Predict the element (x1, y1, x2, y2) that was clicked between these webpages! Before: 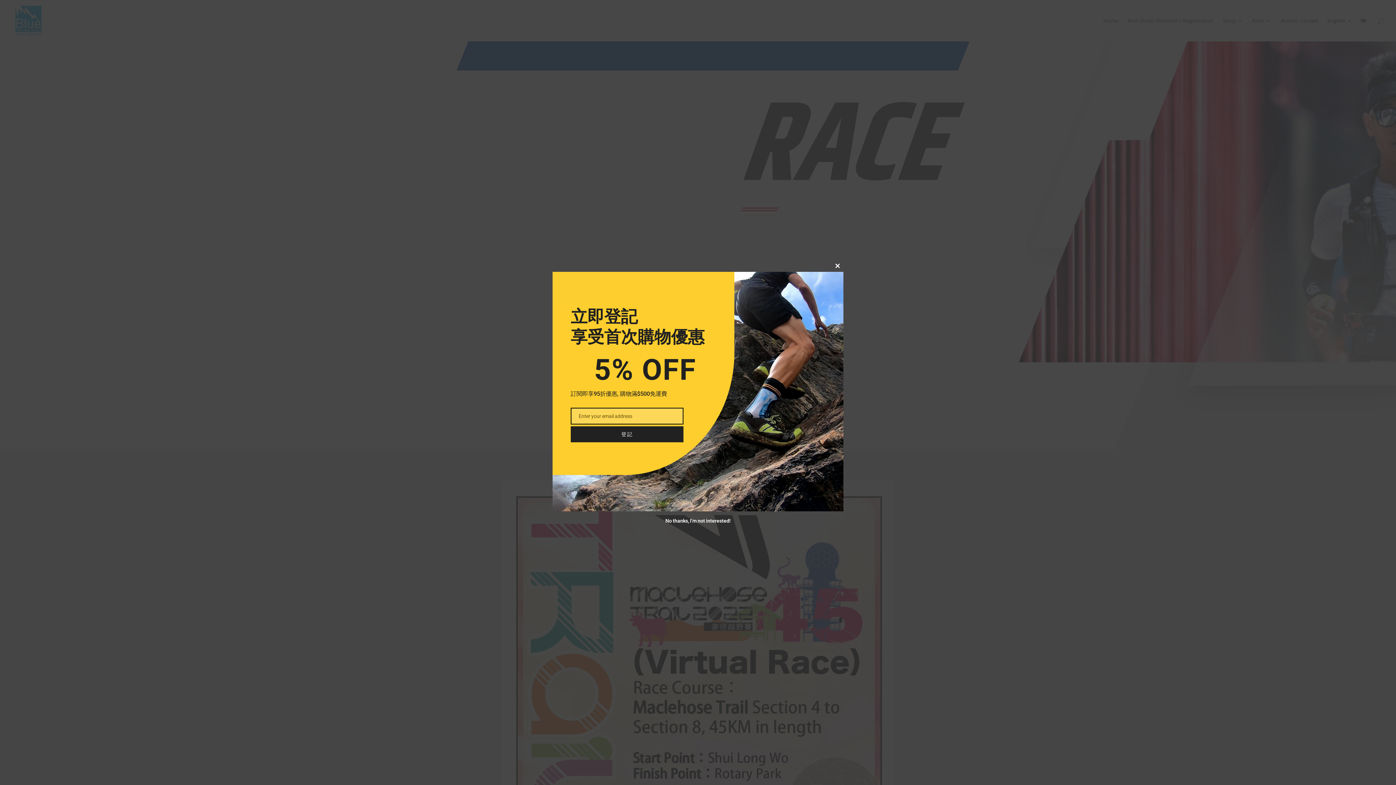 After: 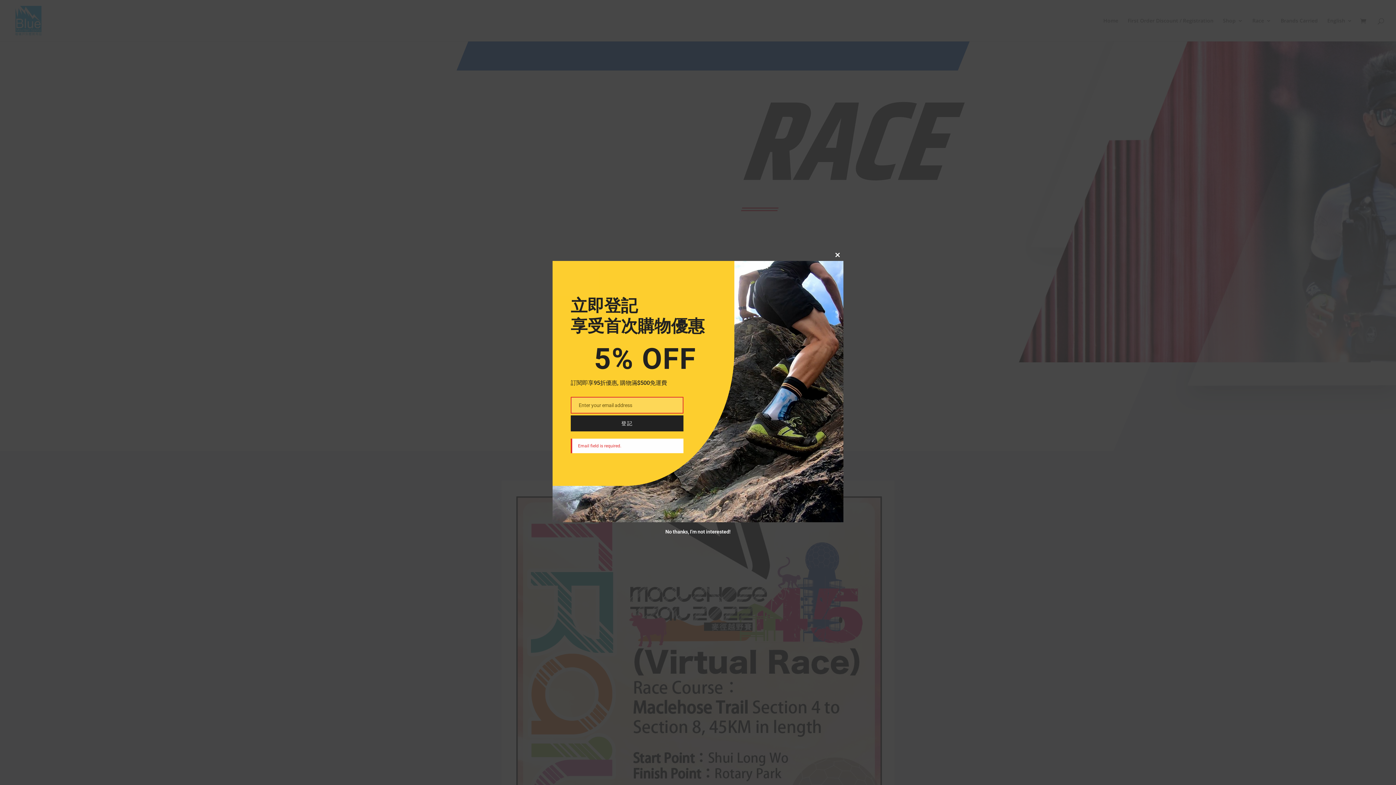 Action: bbox: (570, 426, 683, 442) label: 登記